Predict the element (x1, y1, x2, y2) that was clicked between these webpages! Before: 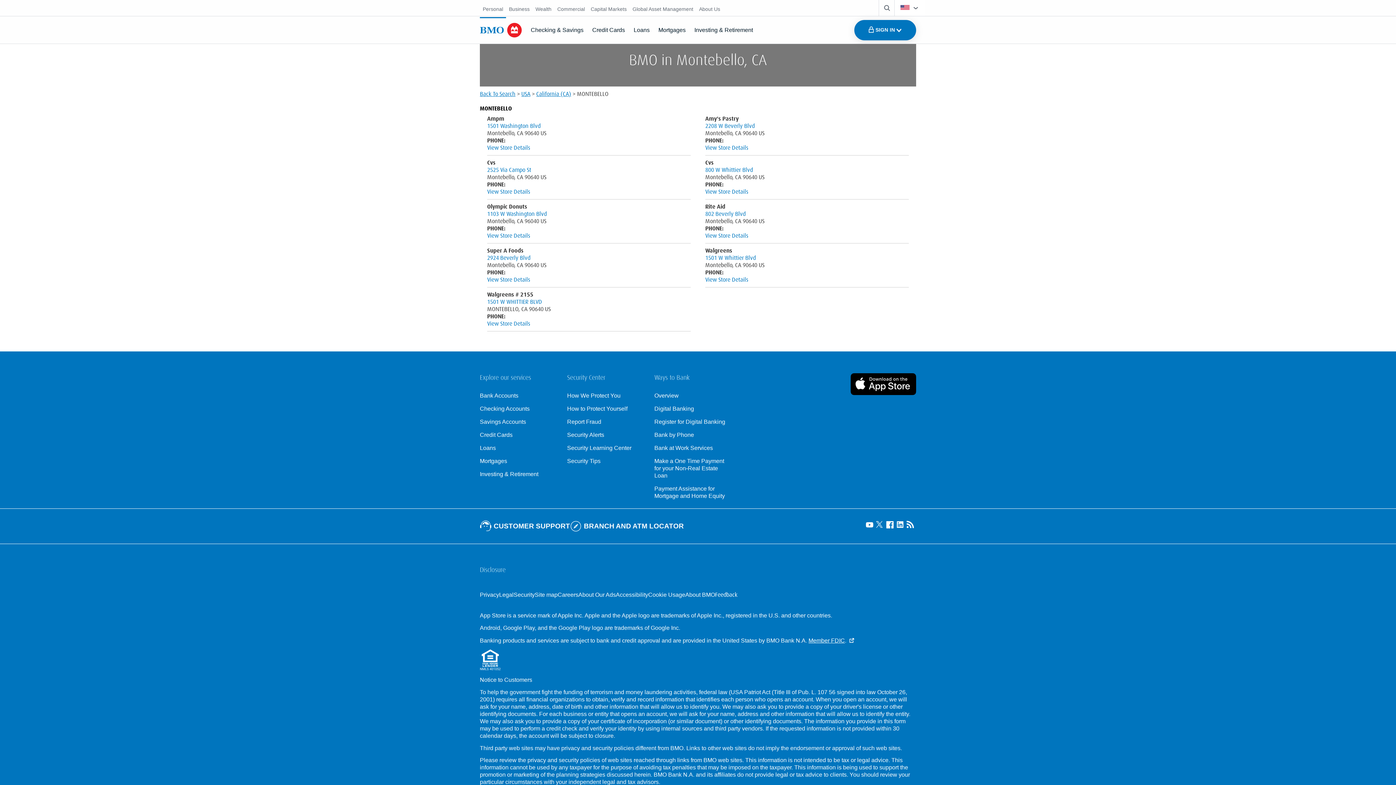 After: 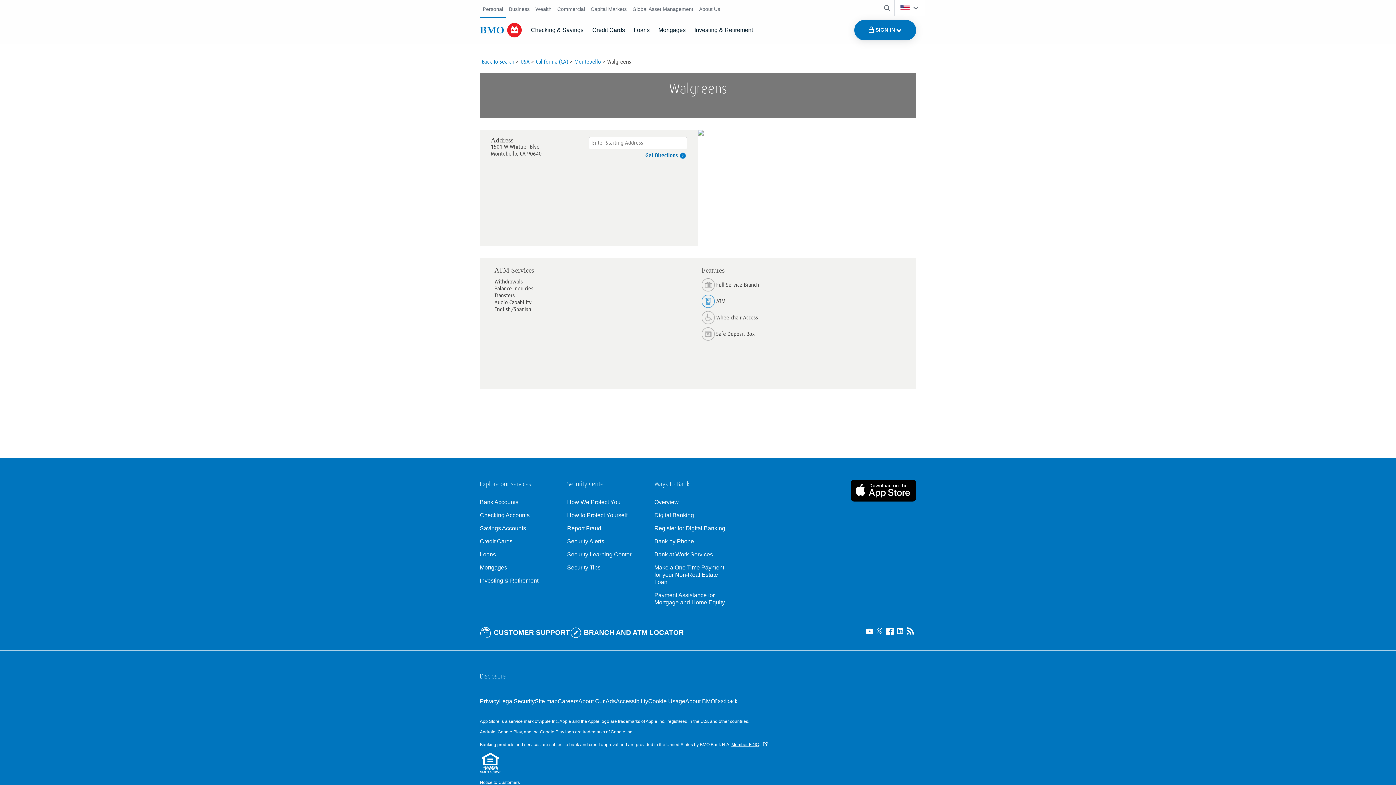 Action: bbox: (705, 254, 756, 261) label: 1501 W Whittier Blvd